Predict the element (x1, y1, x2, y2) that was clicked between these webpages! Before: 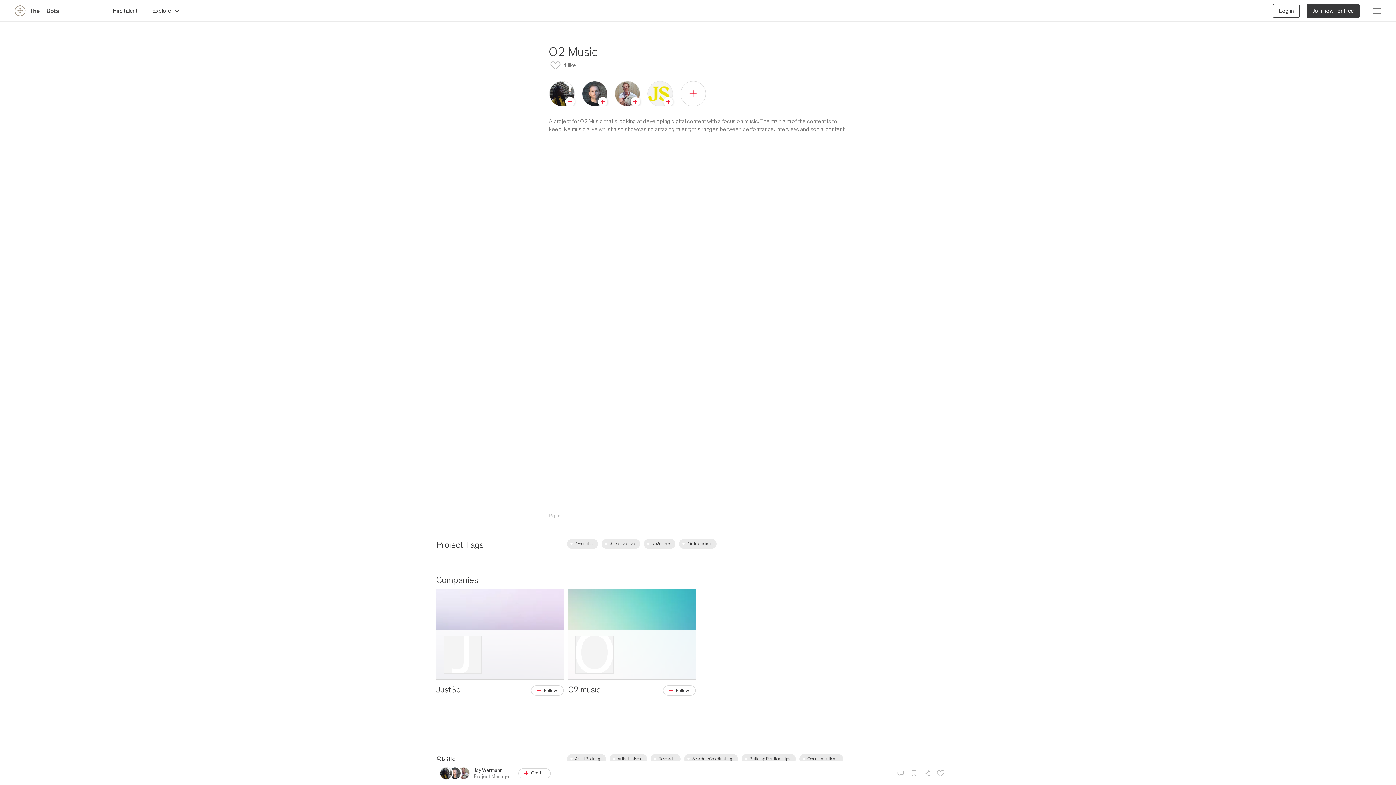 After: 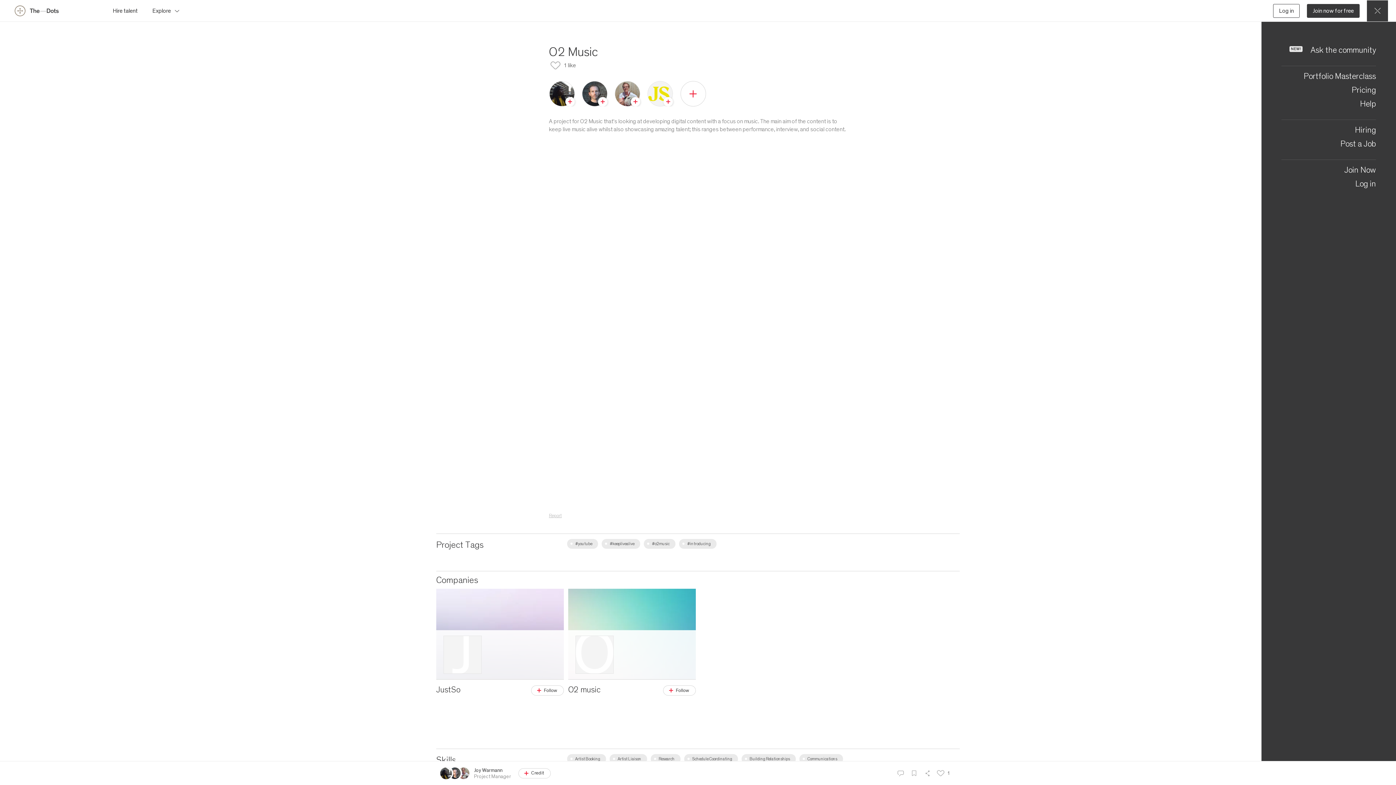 Action: label: Toggle sidebar menu bbox: (1367, 0, 1388, 21)